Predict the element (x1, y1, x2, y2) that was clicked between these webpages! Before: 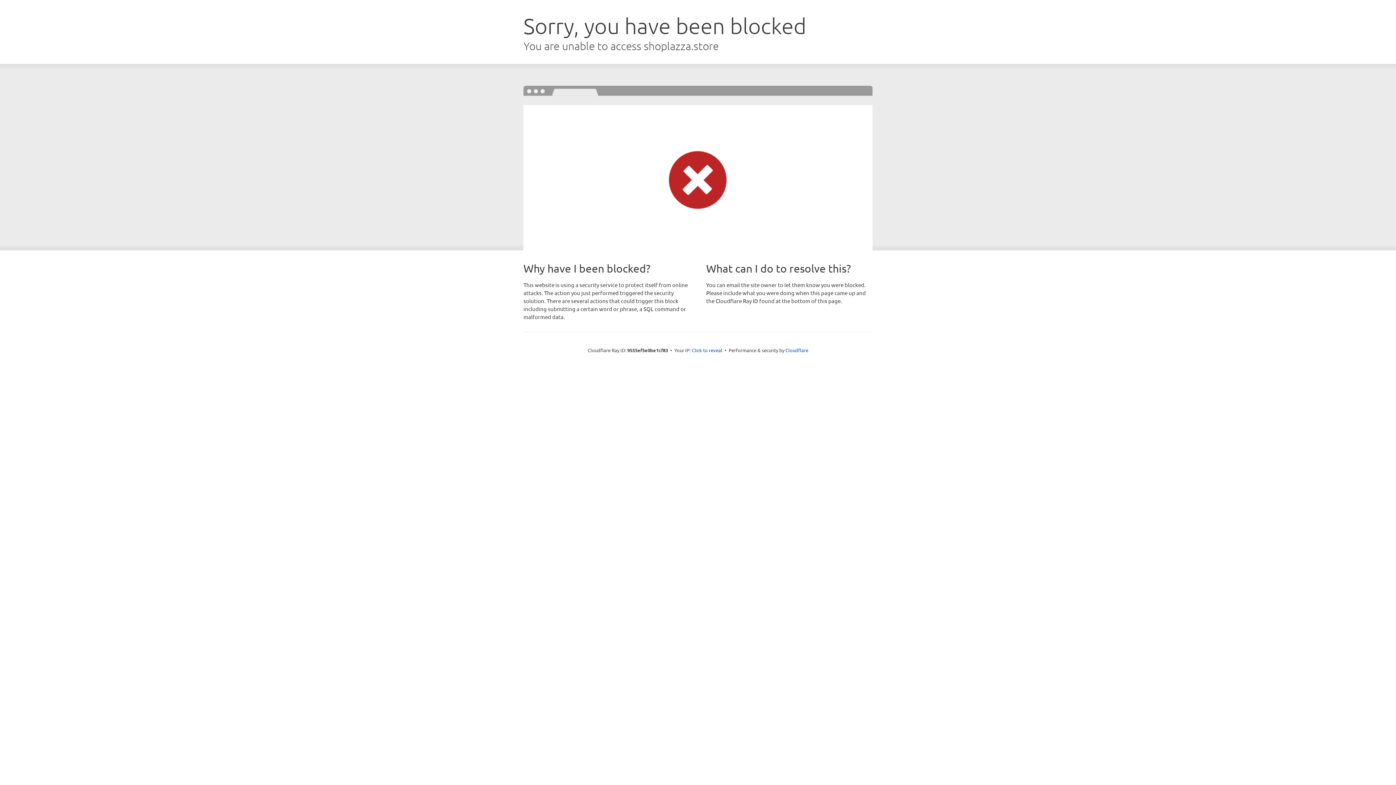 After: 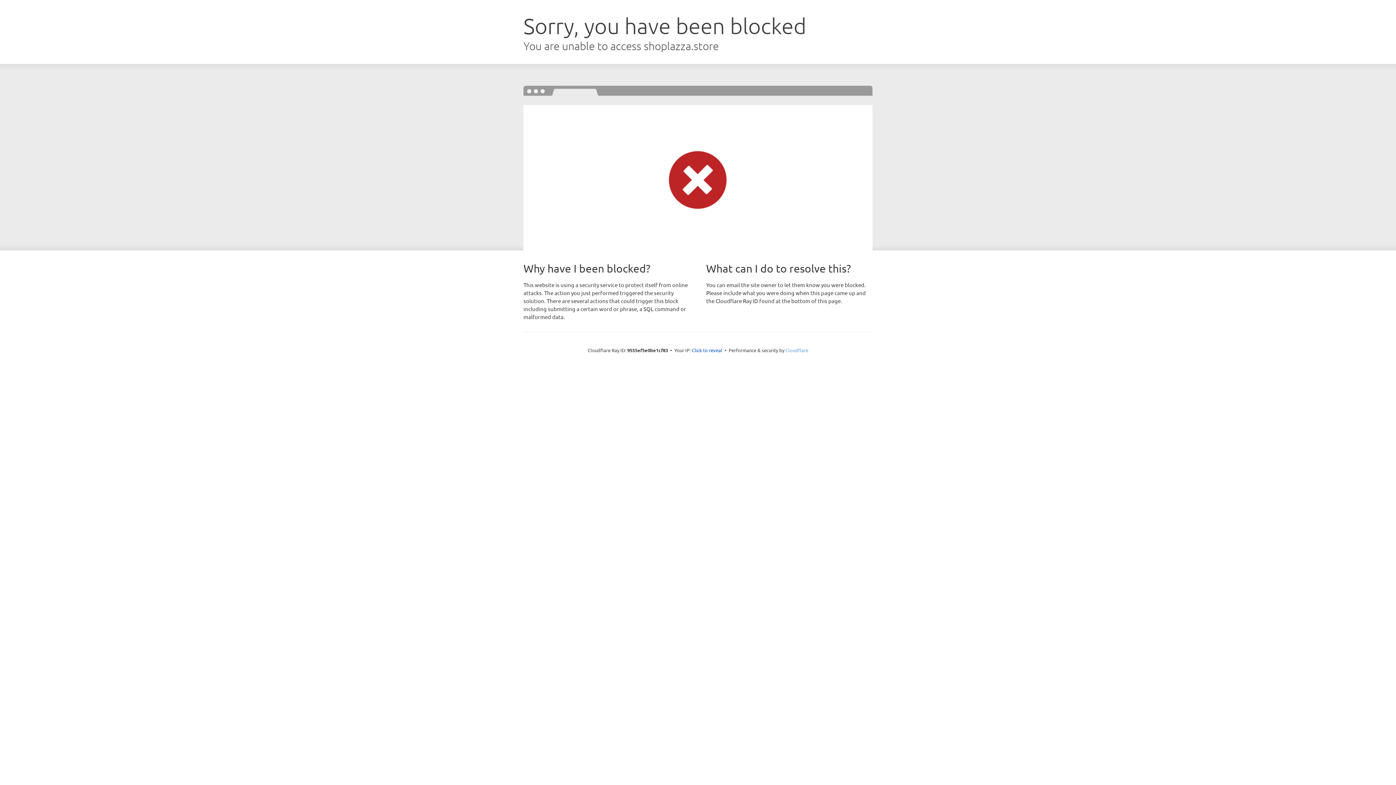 Action: label: Cloudflare bbox: (785, 347, 808, 353)